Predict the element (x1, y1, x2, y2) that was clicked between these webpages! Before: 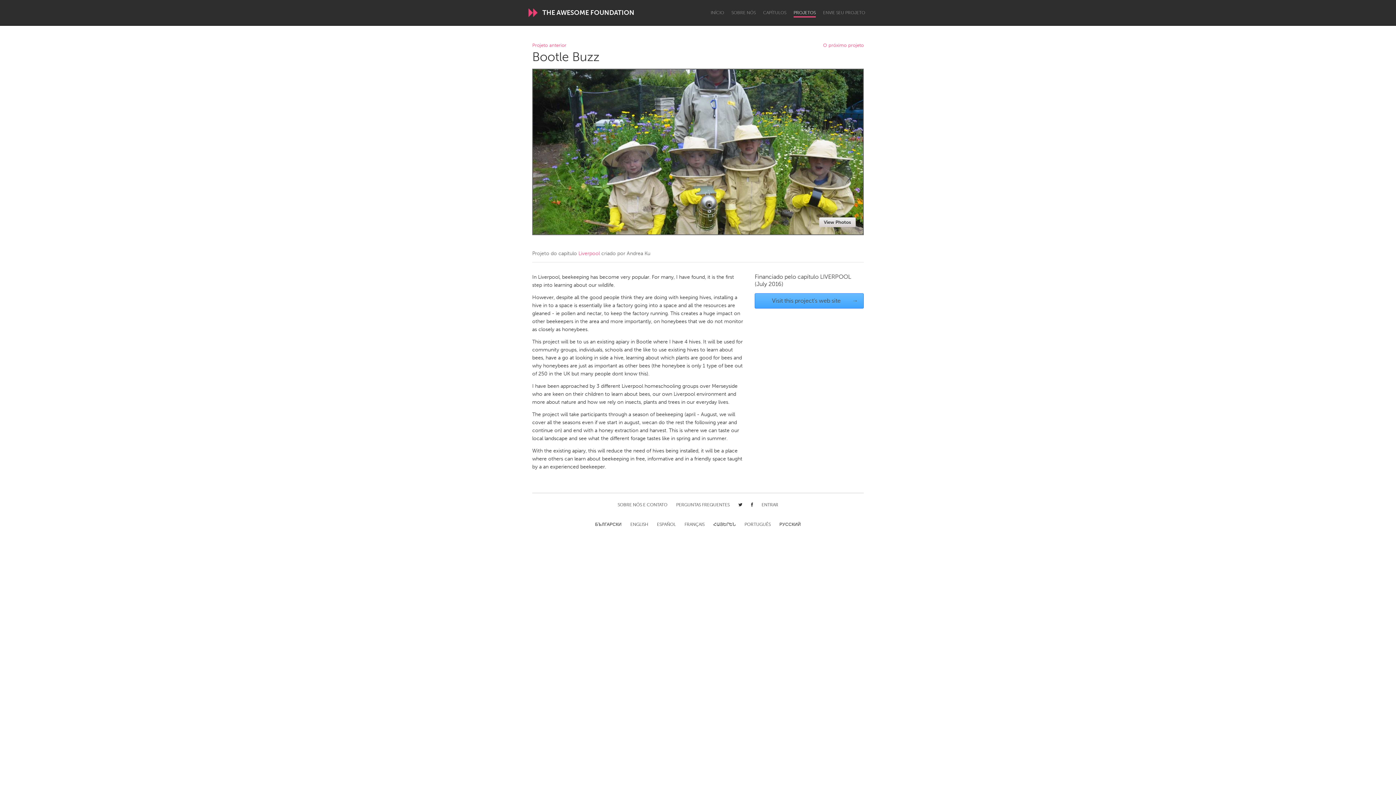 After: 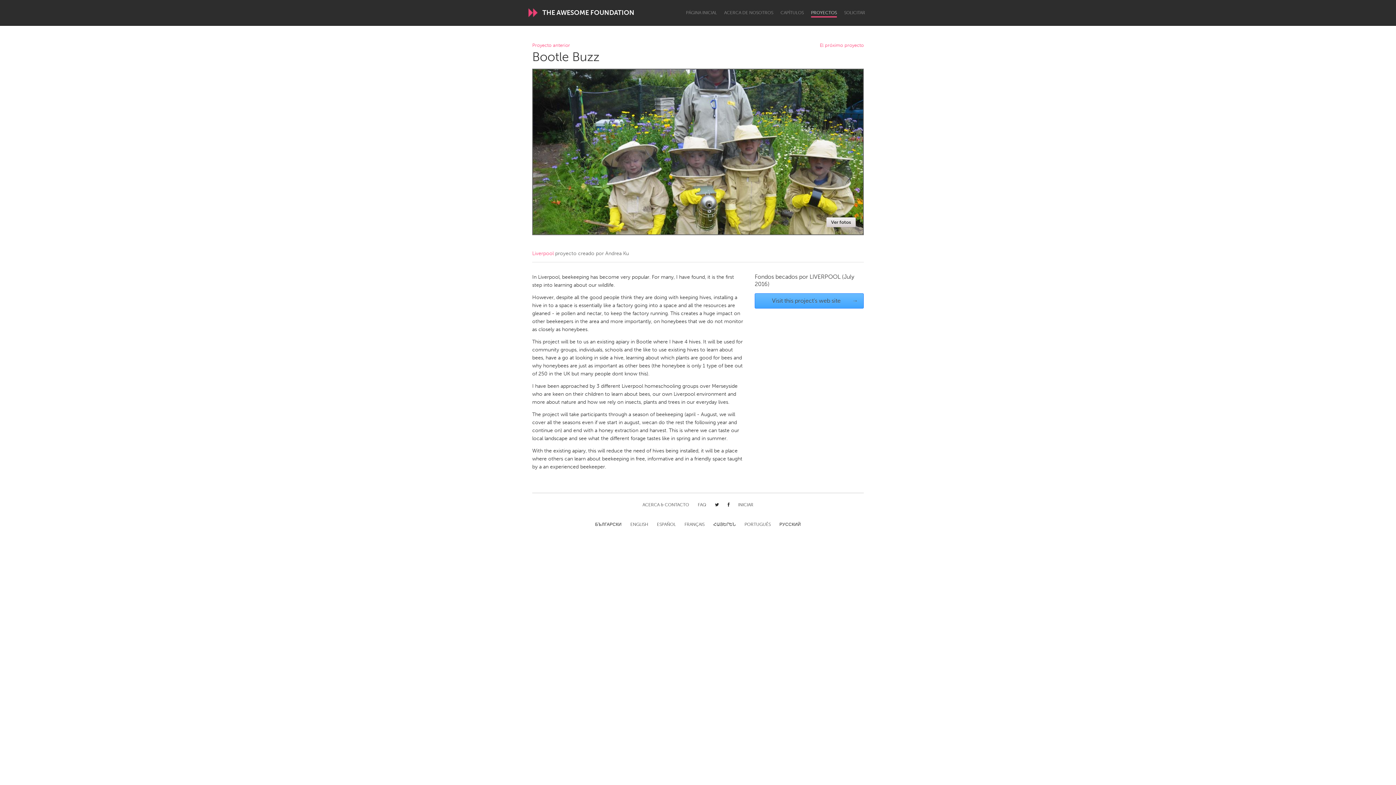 Action: label: ESPAÑOL bbox: (657, 522, 676, 528)